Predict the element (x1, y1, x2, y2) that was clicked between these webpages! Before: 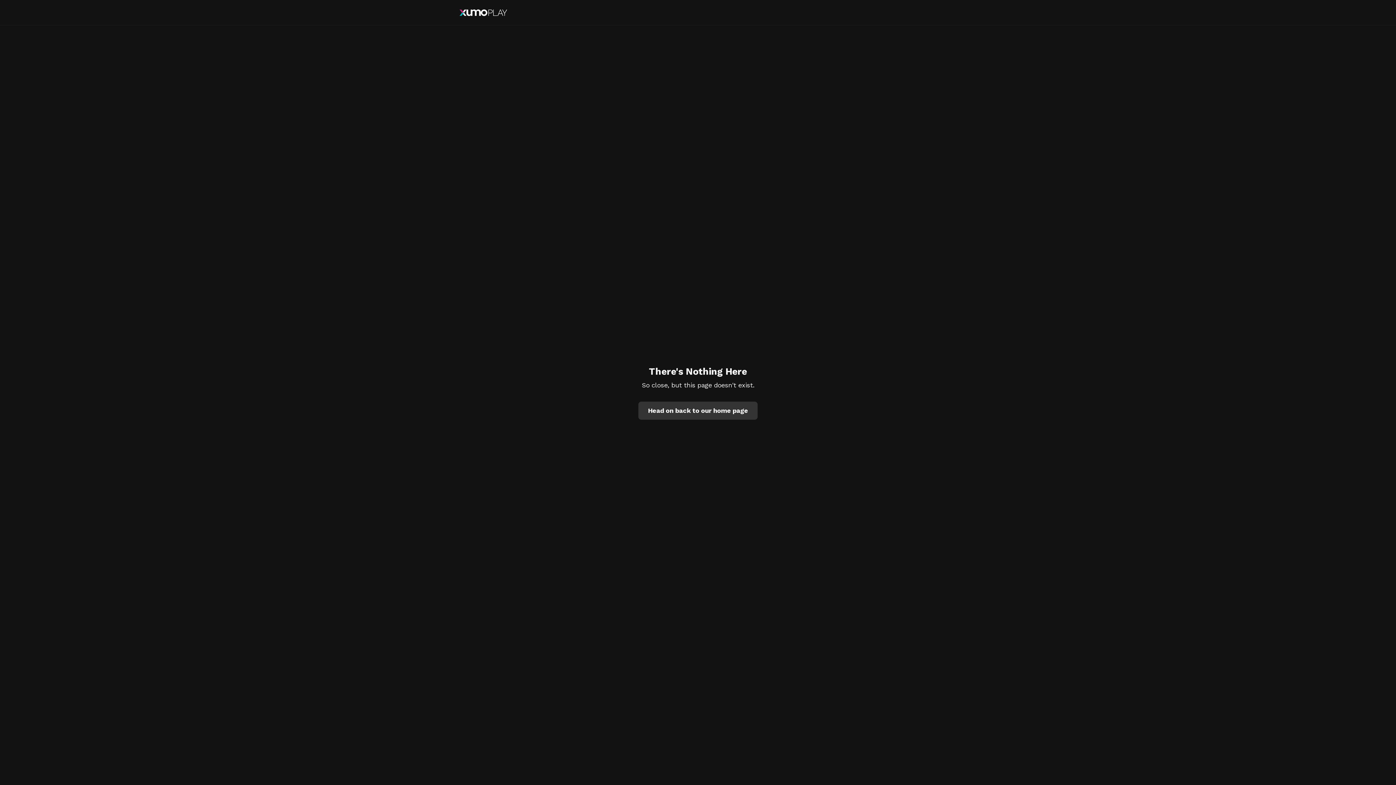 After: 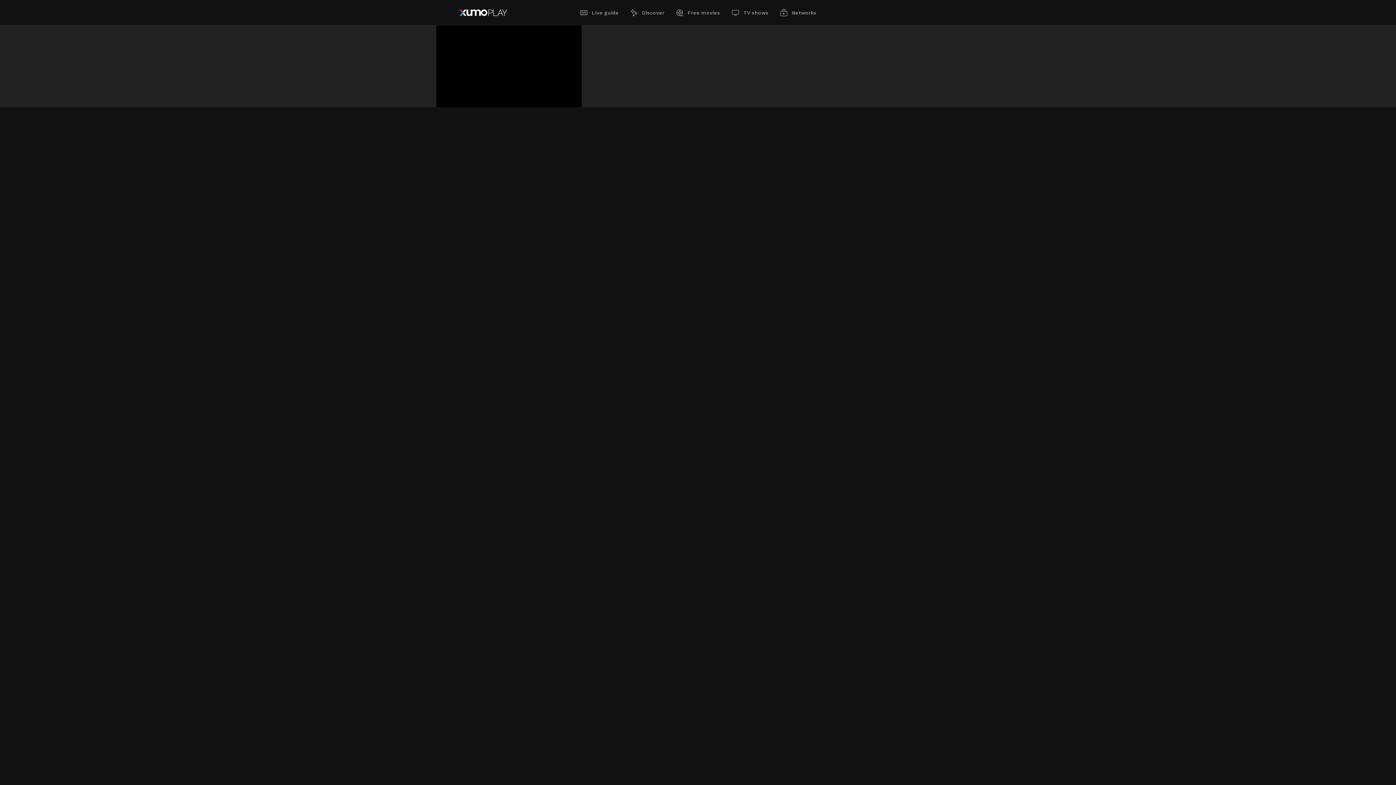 Action: bbox: (638, 401, 757, 419) label: Head on back to our home page